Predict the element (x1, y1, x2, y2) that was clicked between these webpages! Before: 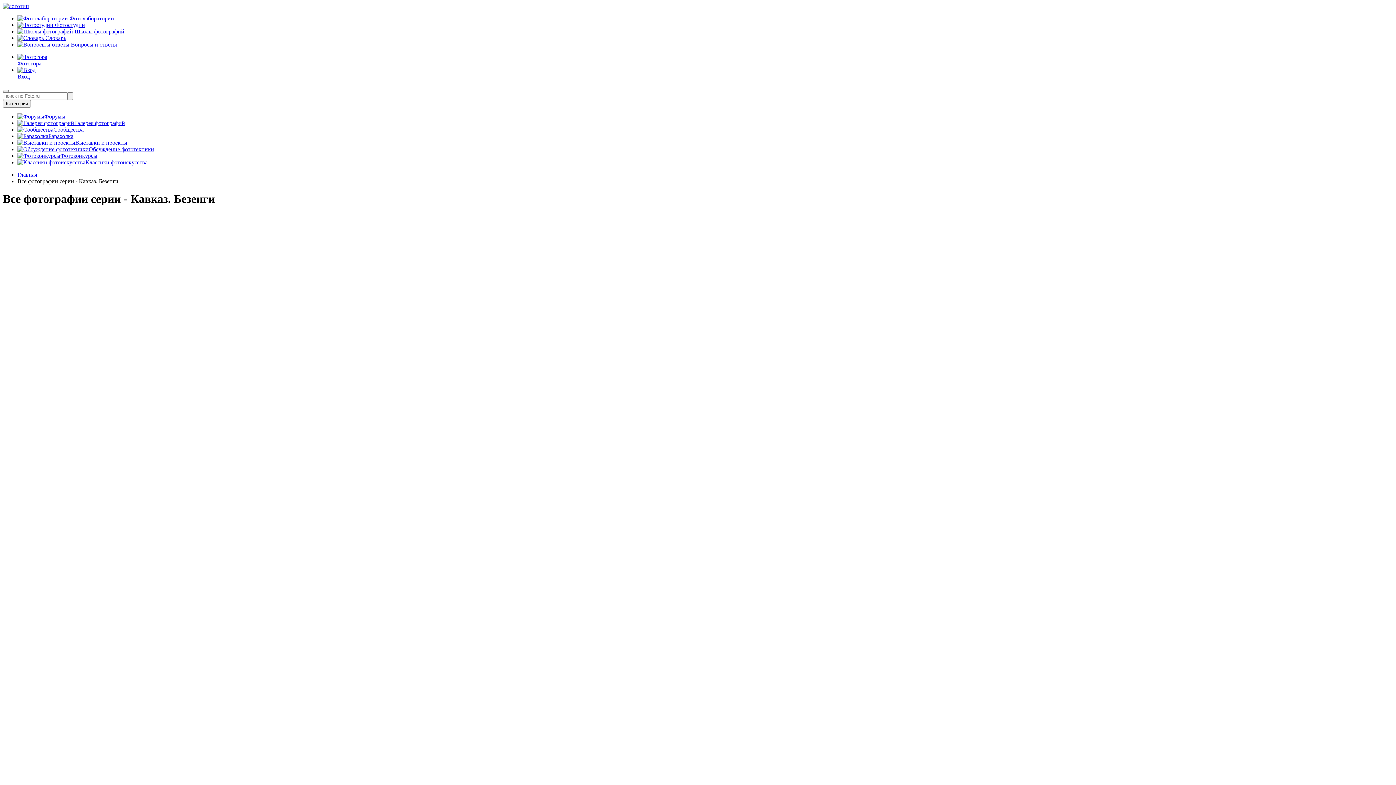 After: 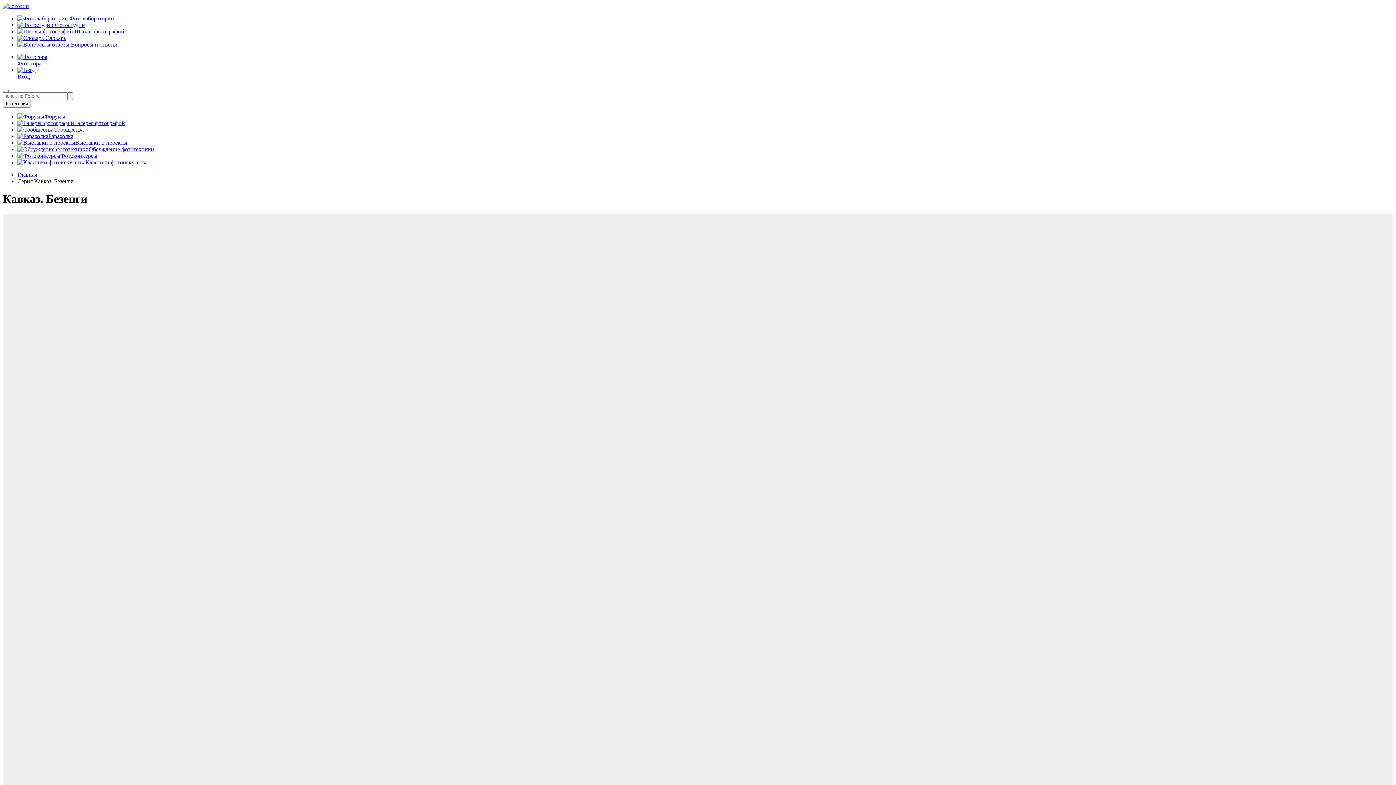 Action: bbox: (2, 213, 1393, 1043)